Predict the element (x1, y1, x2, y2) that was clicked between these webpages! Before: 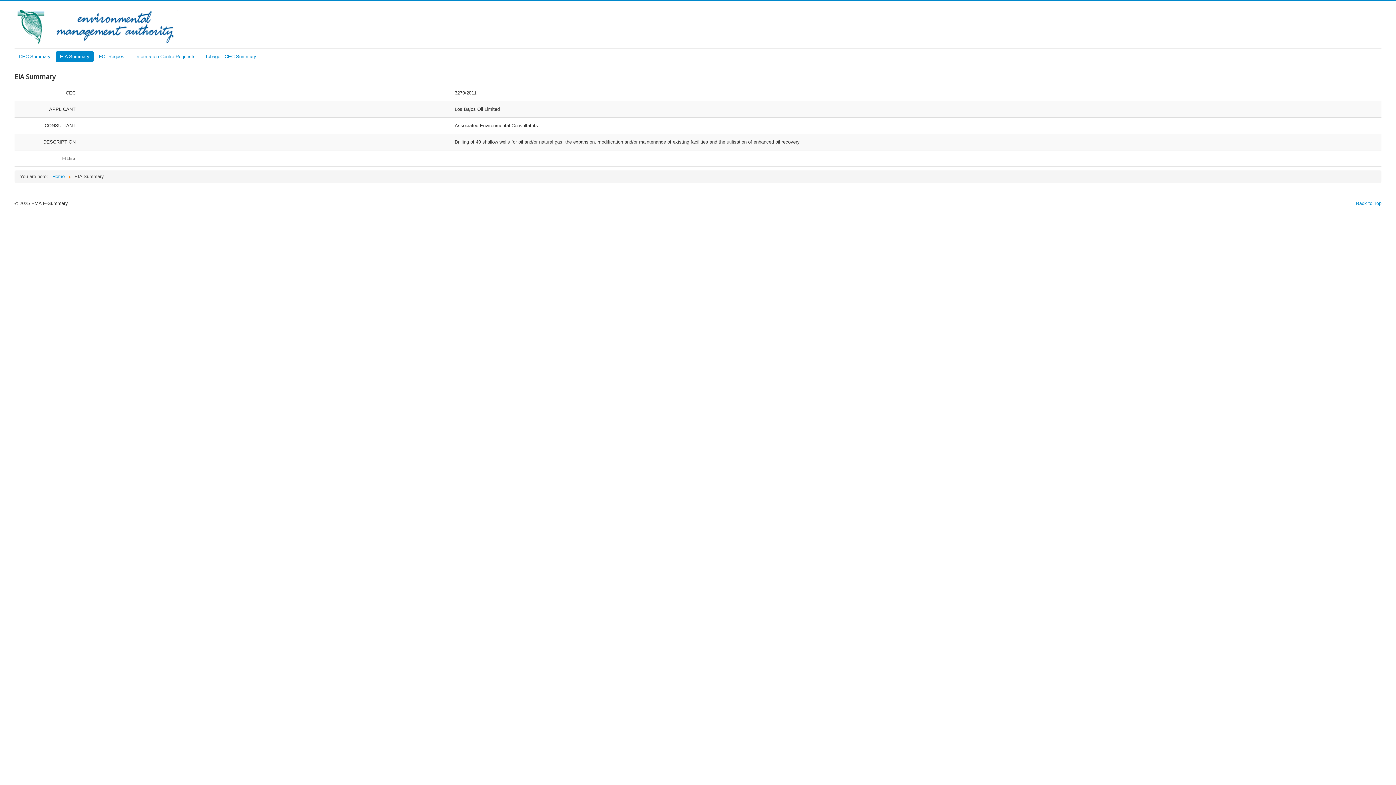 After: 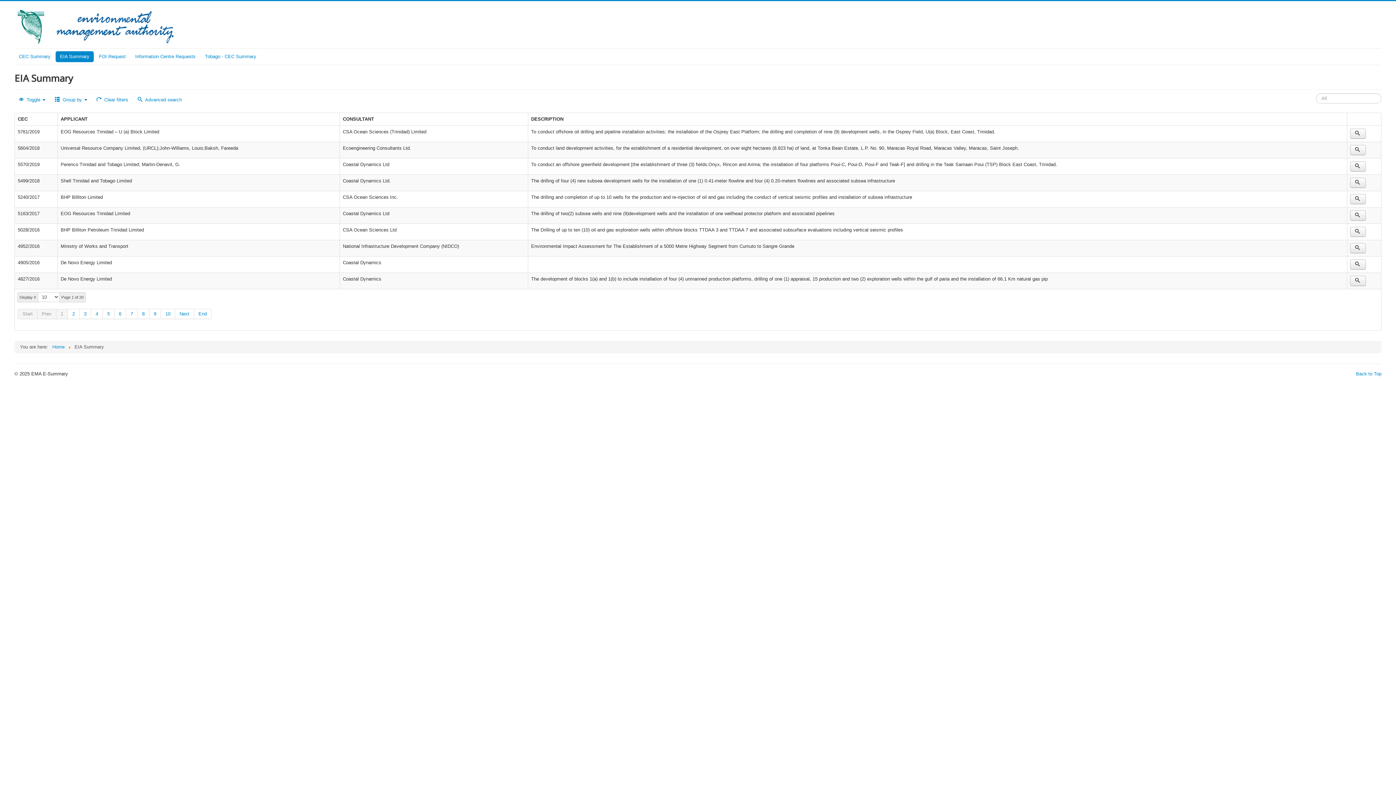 Action: bbox: (55, 51, 93, 62) label: EIA Summary